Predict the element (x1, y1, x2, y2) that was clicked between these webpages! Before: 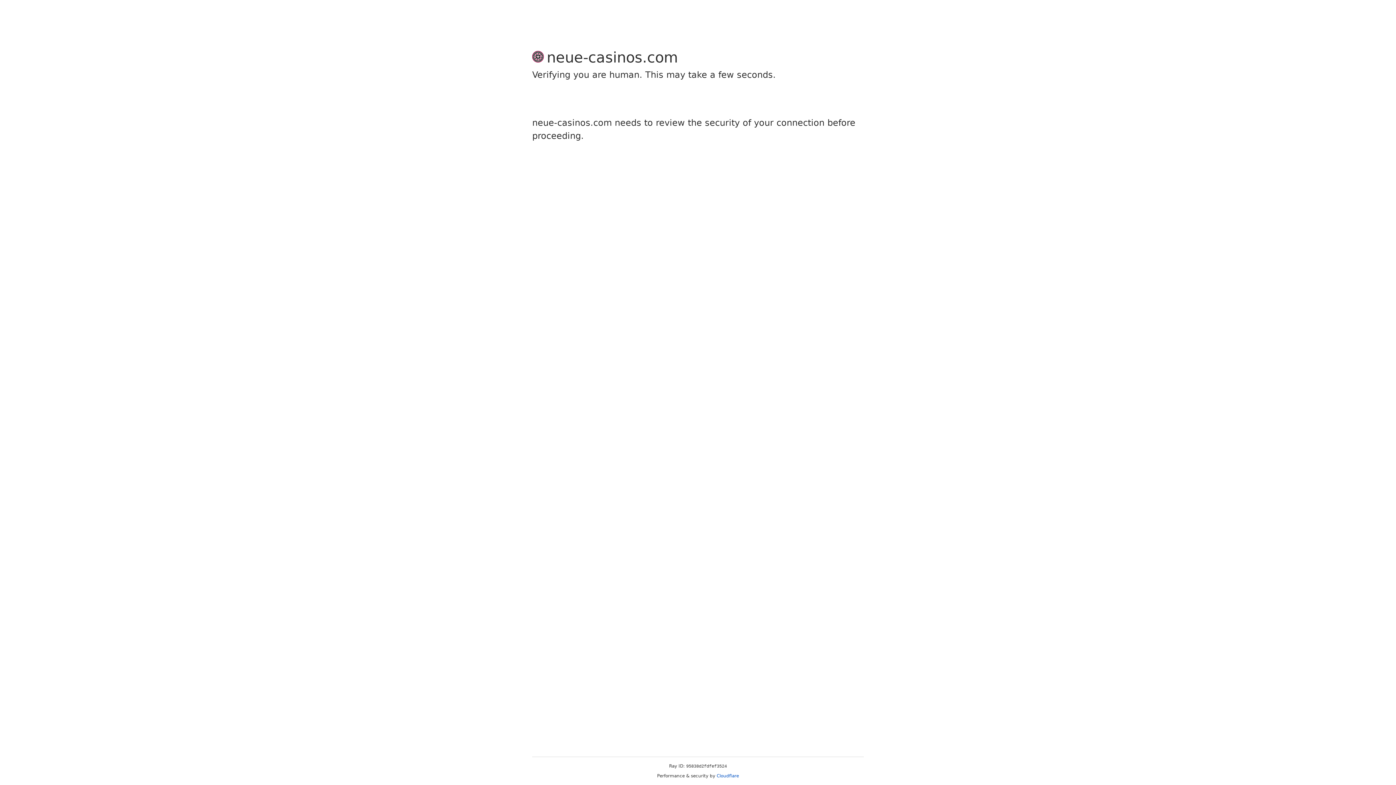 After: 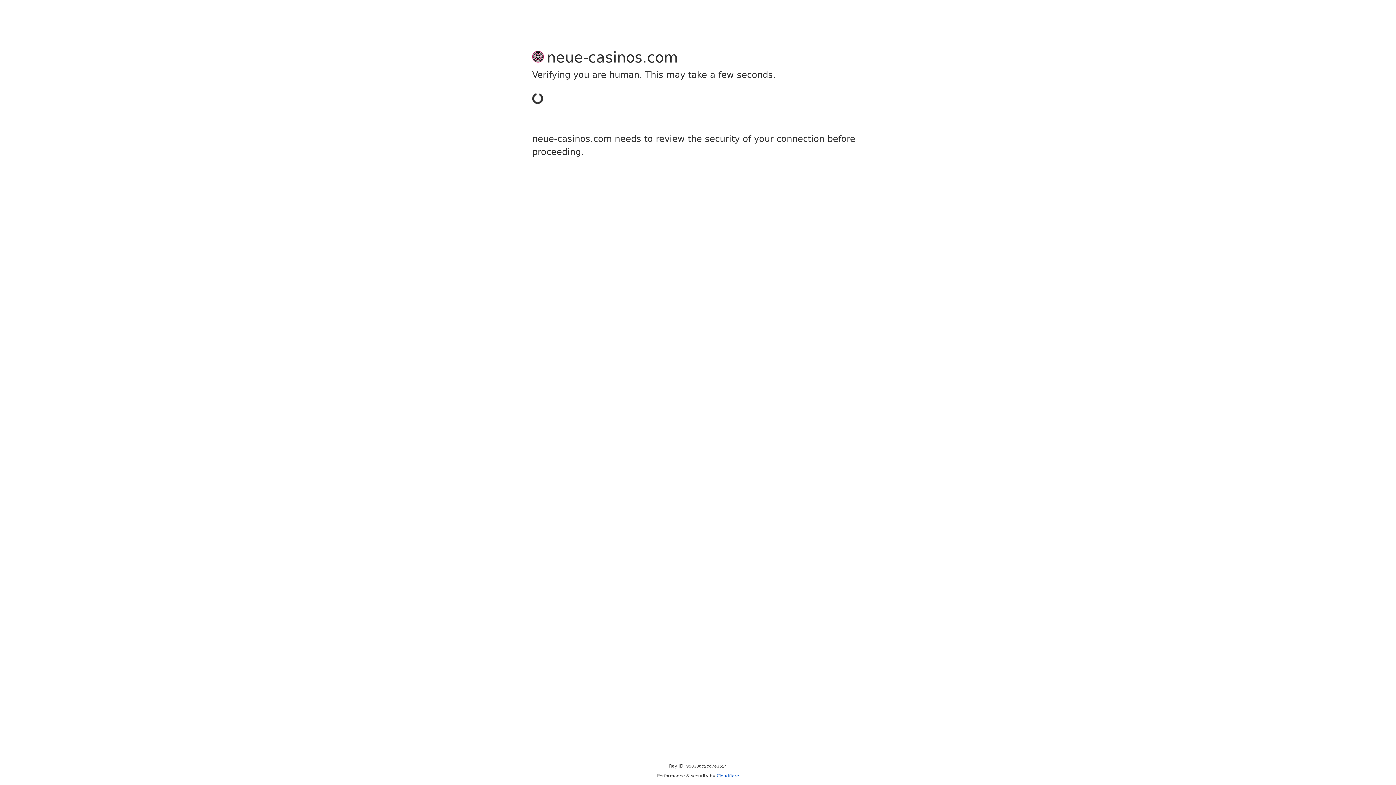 Action: label: Cloudflare bbox: (716, 773, 739, 778)